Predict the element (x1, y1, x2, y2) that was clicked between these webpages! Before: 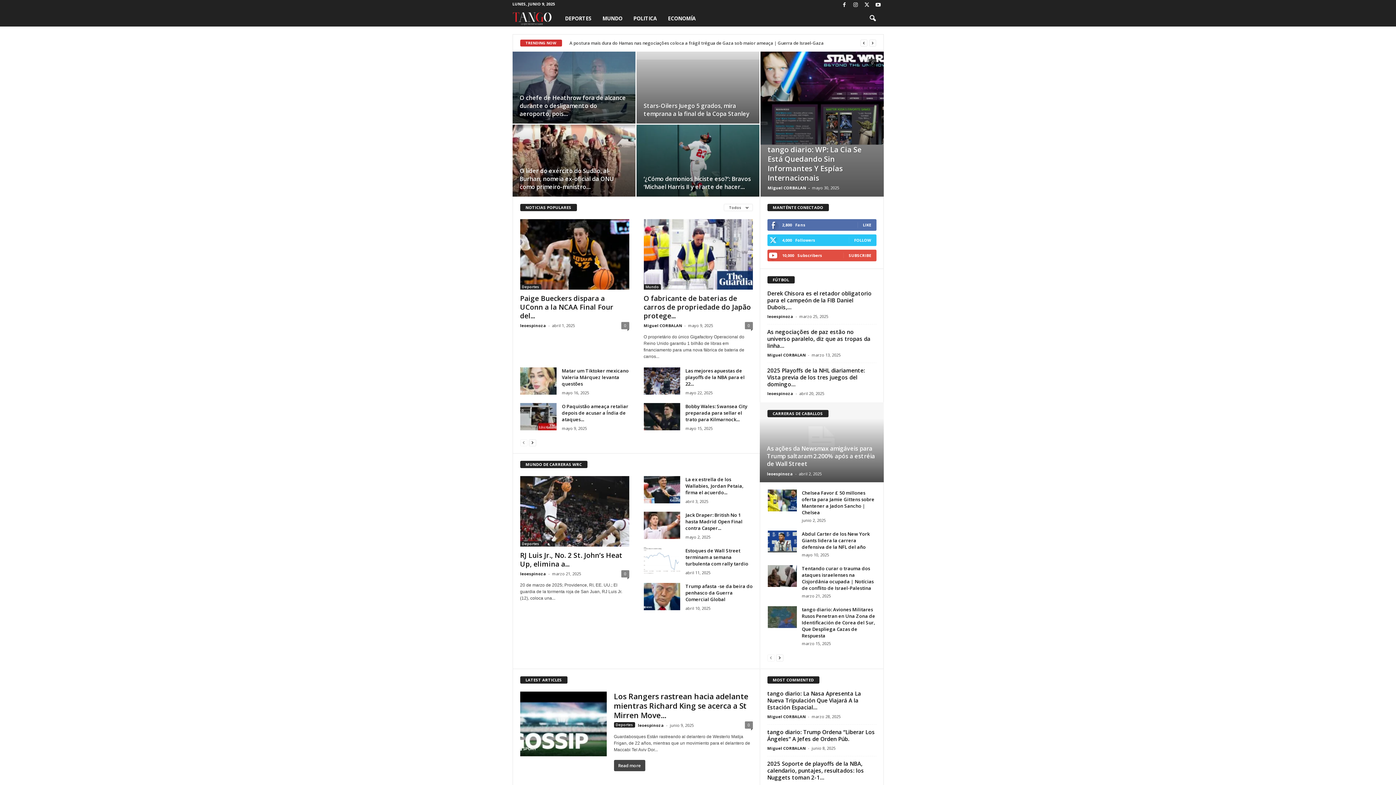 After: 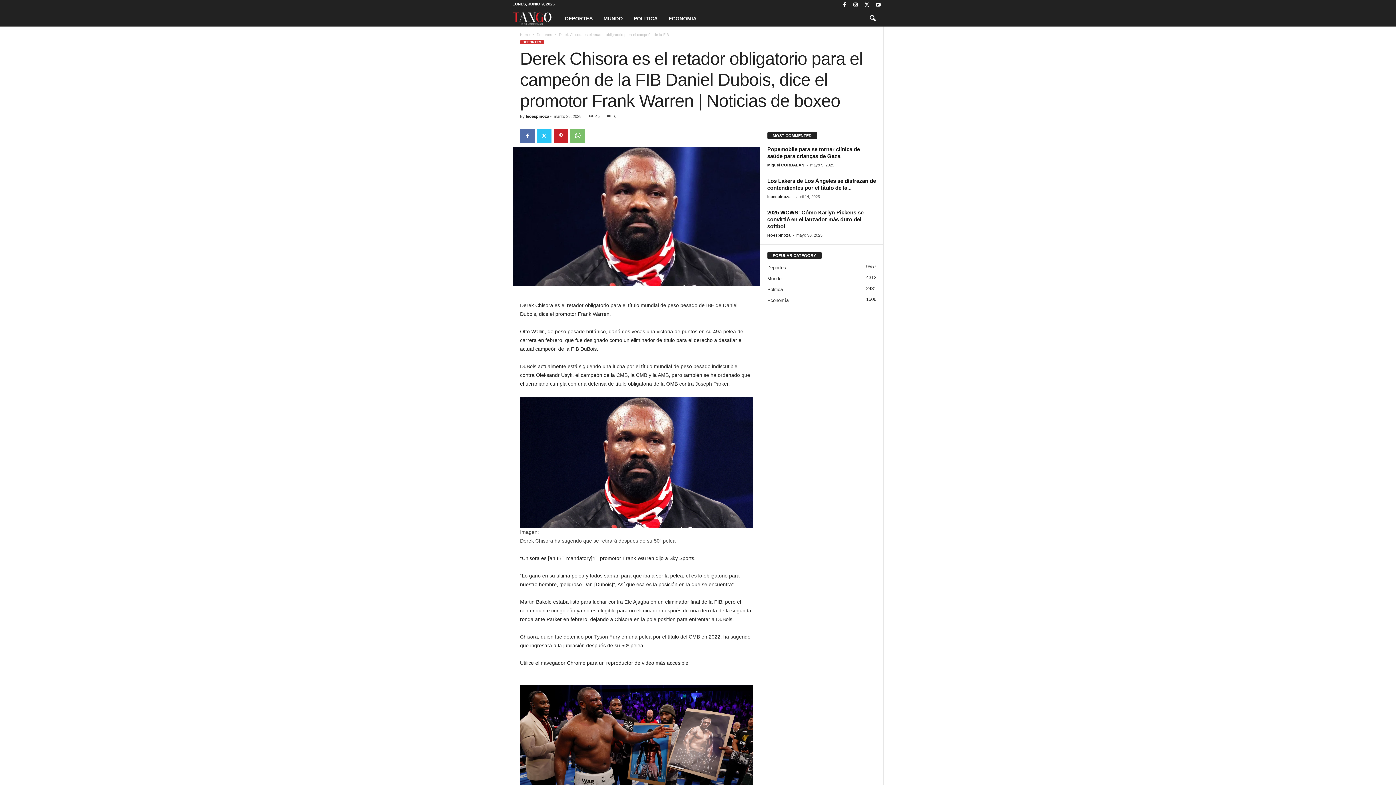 Action: label: Derek Chisora ​​es el retador obligatorio para el campeón de la FIB Daniel Dubois,... bbox: (767, 289, 871, 310)